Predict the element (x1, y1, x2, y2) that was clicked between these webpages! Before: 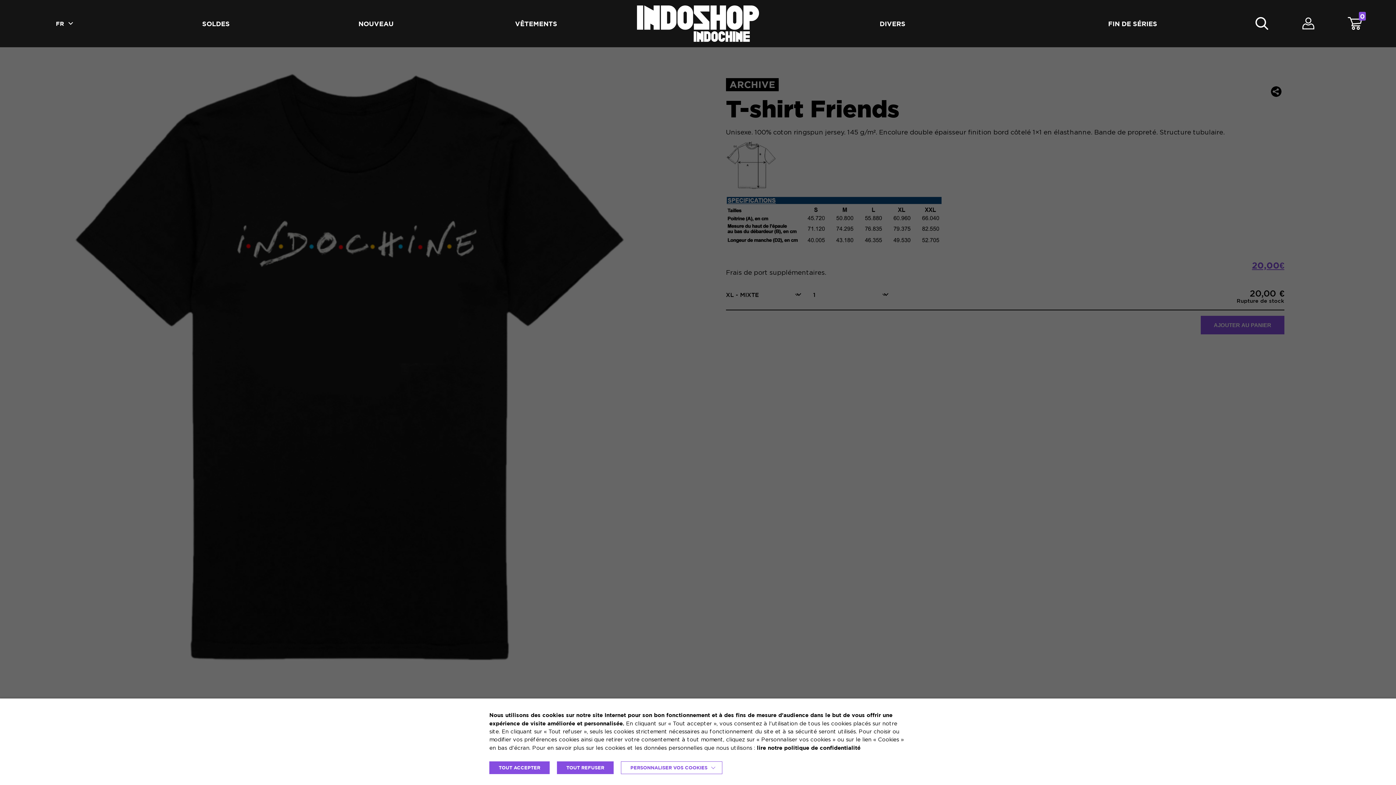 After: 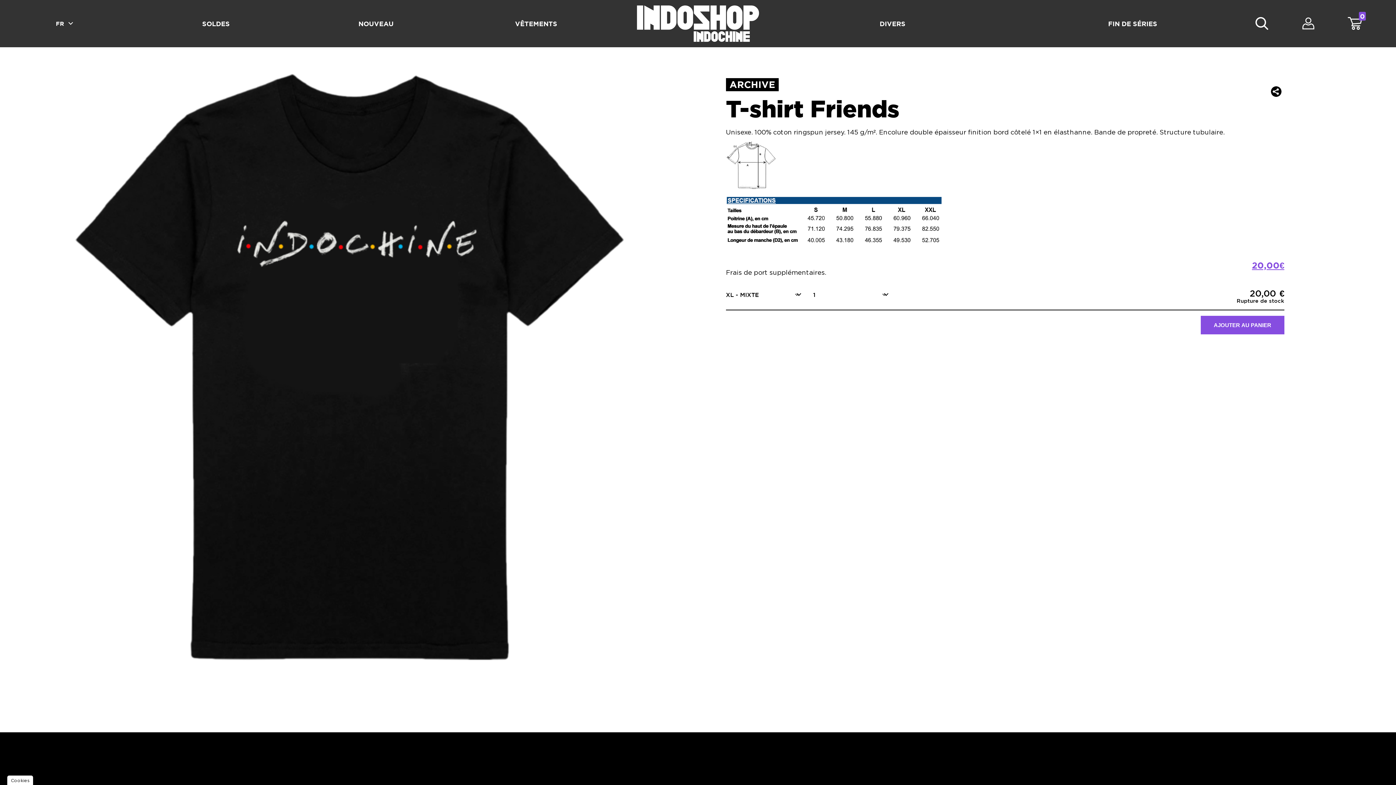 Action: label: TOUT ACCEPTER bbox: (489, 761, 549, 774)